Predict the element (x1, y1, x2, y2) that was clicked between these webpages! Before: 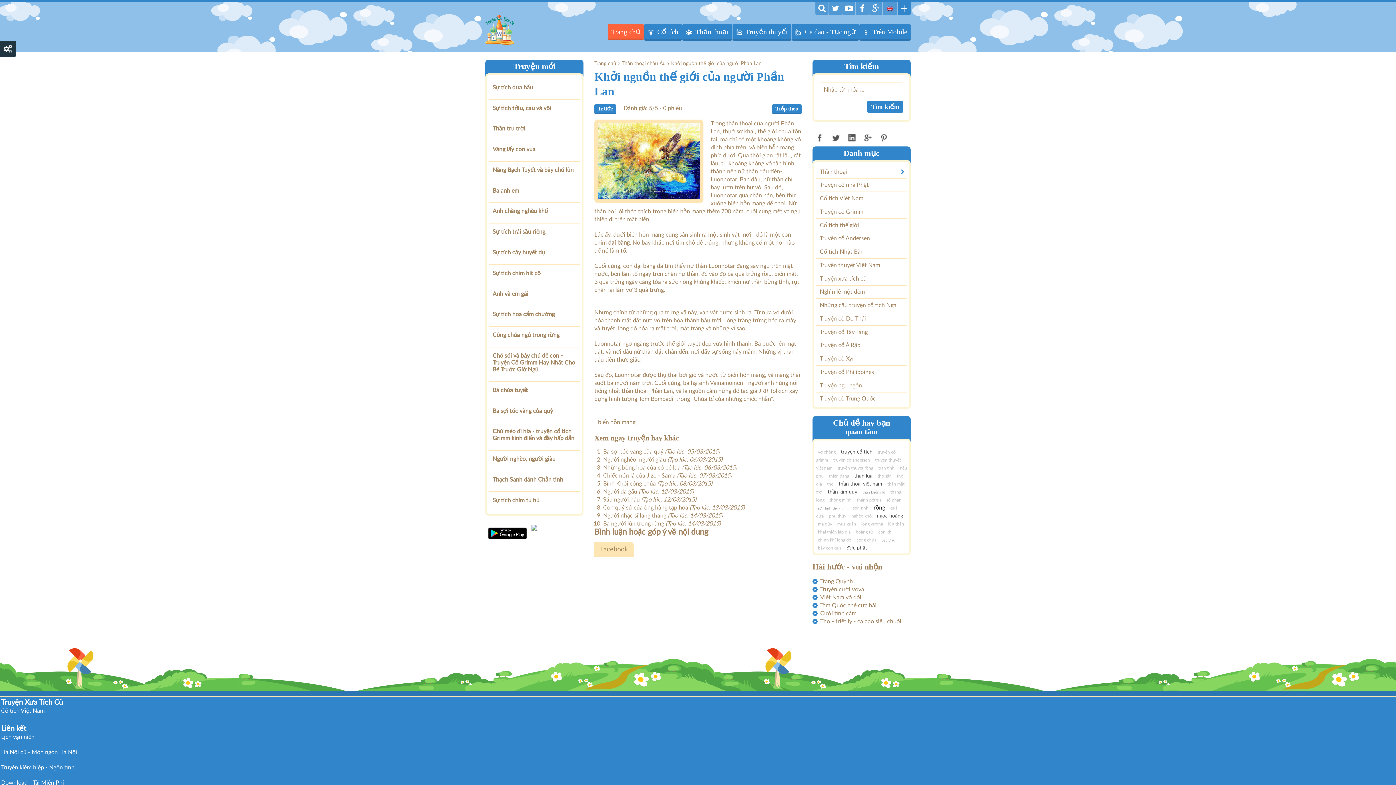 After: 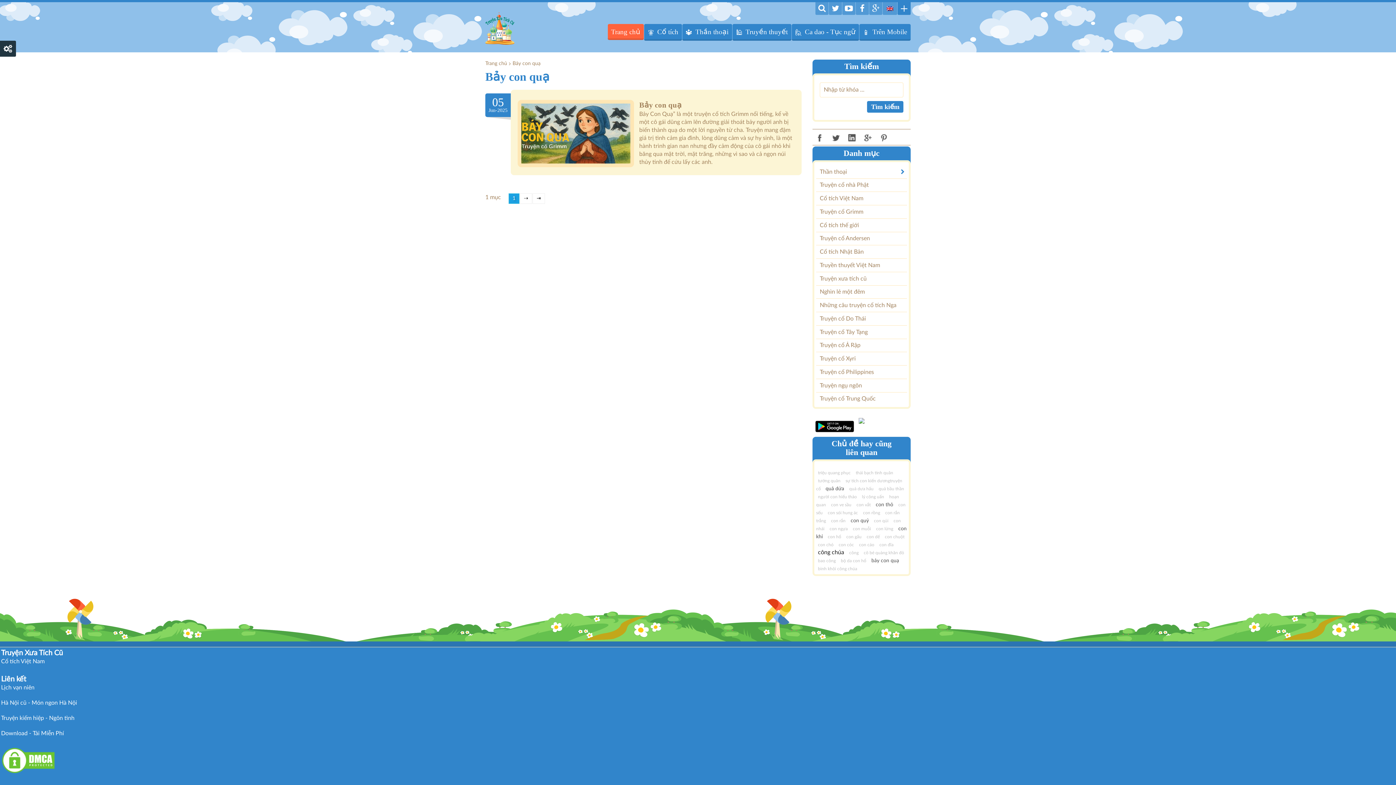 Action: label: bảy con quạ bbox: (816, 546, 843, 550)